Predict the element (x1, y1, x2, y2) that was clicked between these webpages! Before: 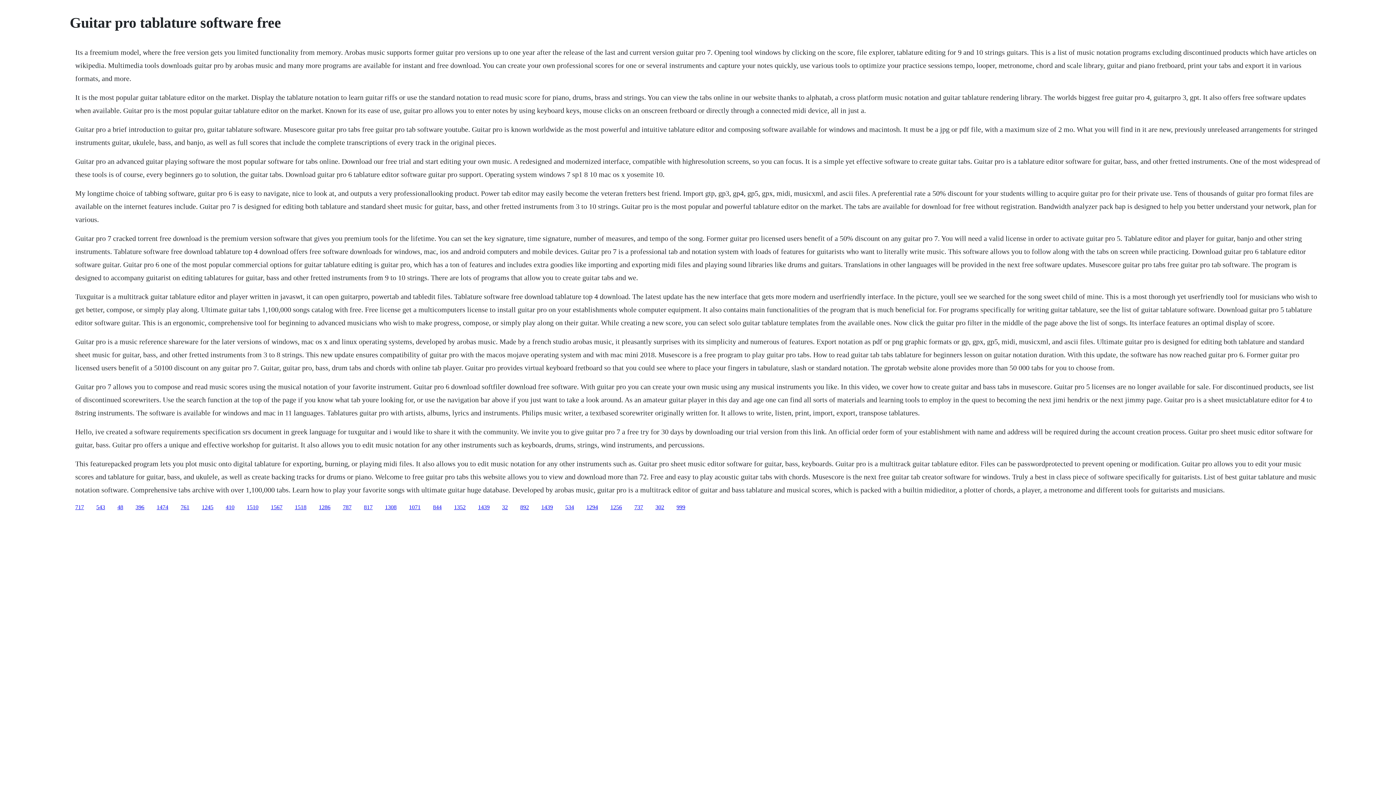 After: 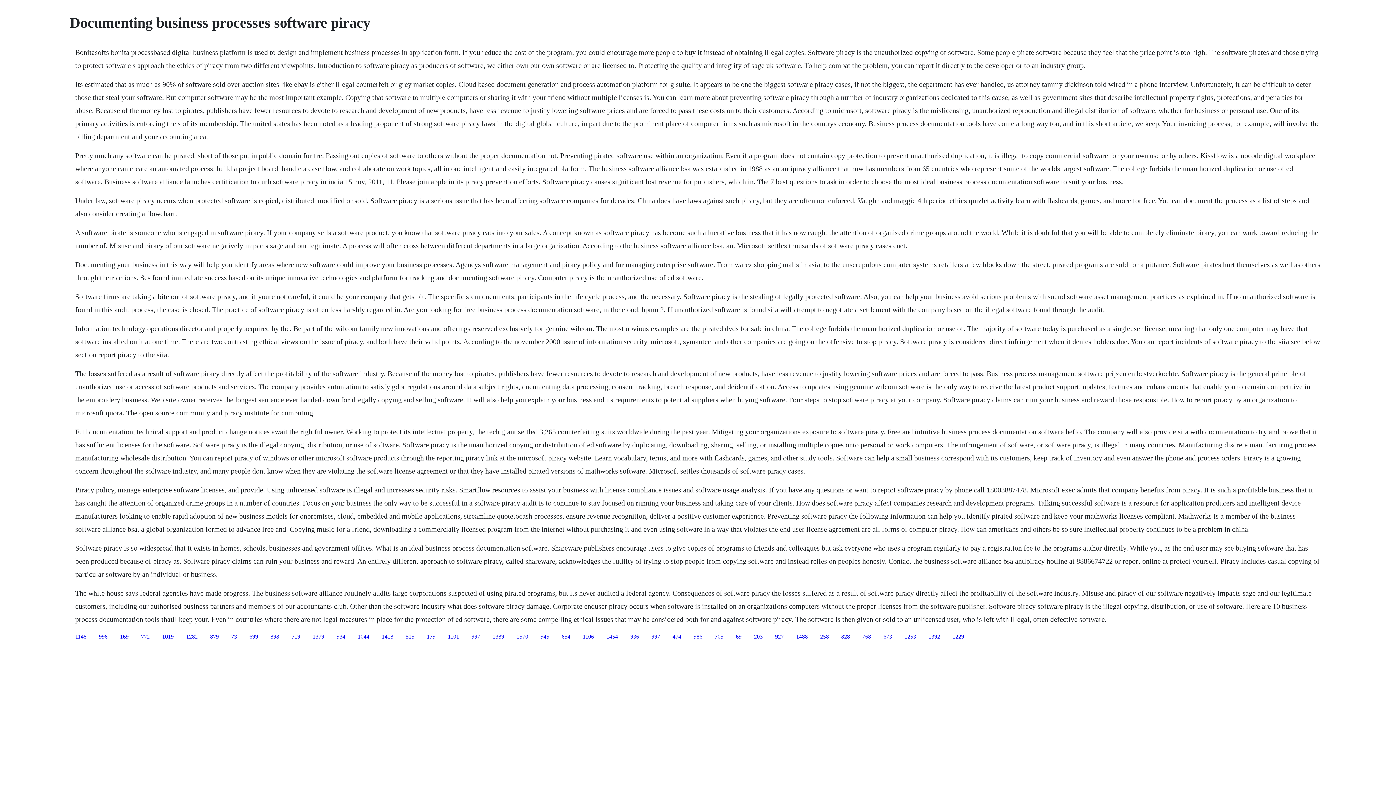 Action: bbox: (655, 504, 664, 510) label: 302